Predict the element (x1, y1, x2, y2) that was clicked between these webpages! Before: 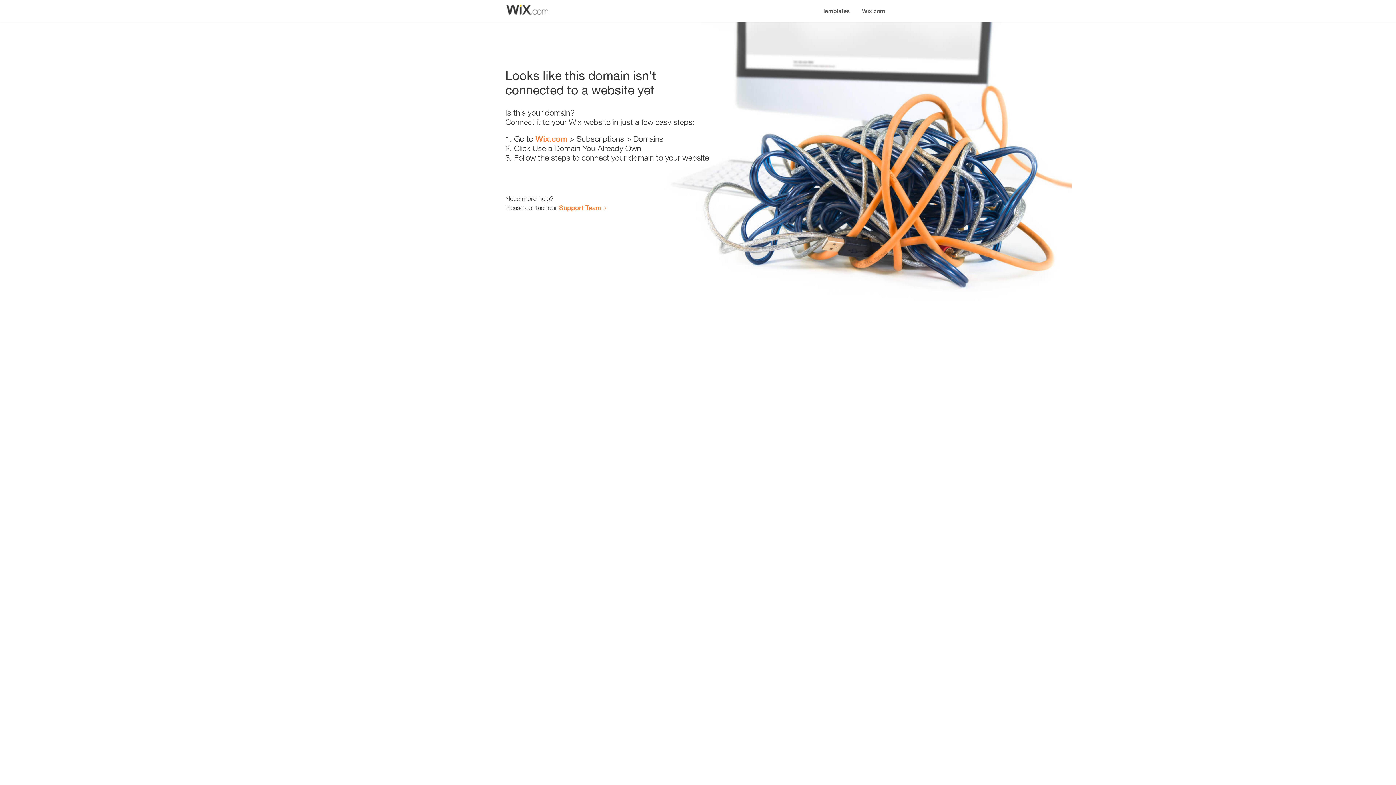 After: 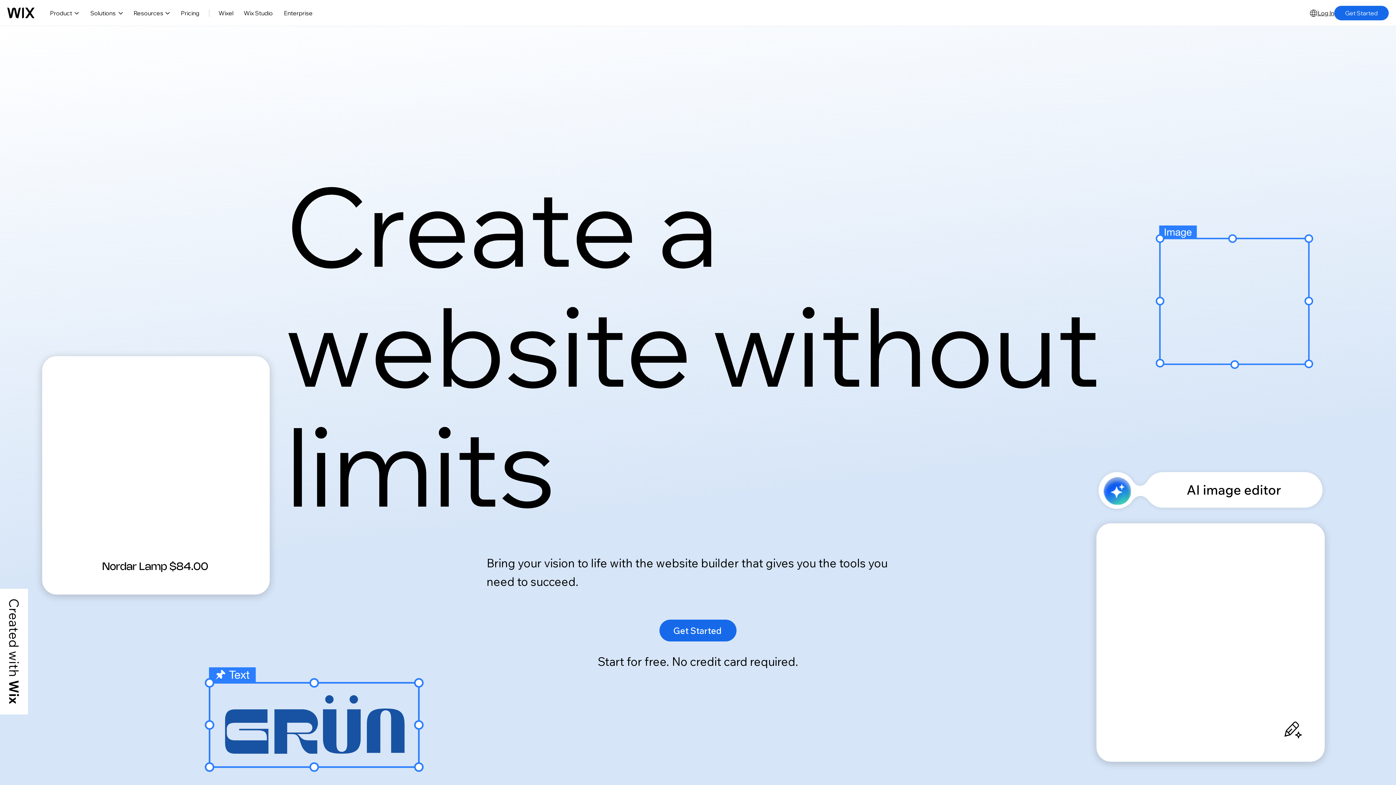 Action: bbox: (535, 134, 567, 143) label: Wix.com